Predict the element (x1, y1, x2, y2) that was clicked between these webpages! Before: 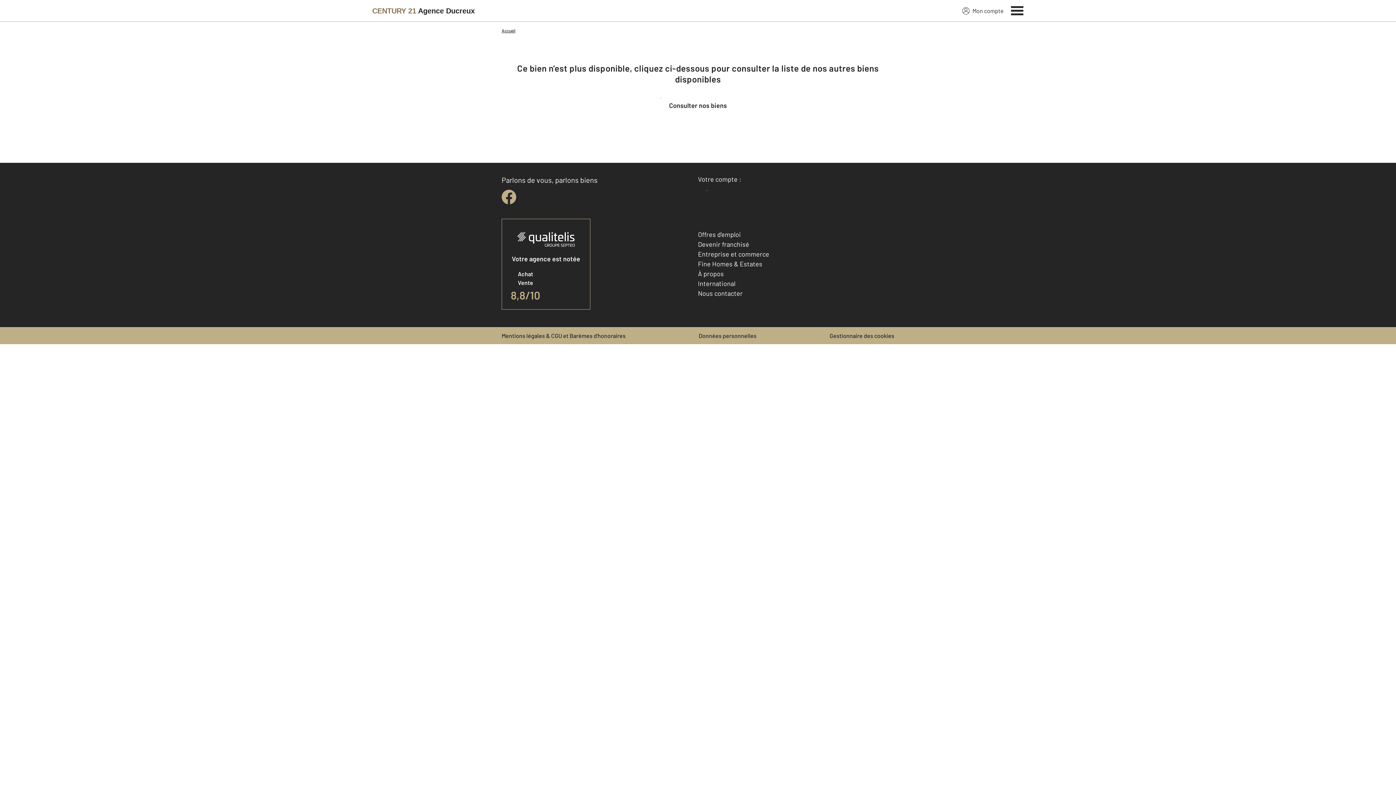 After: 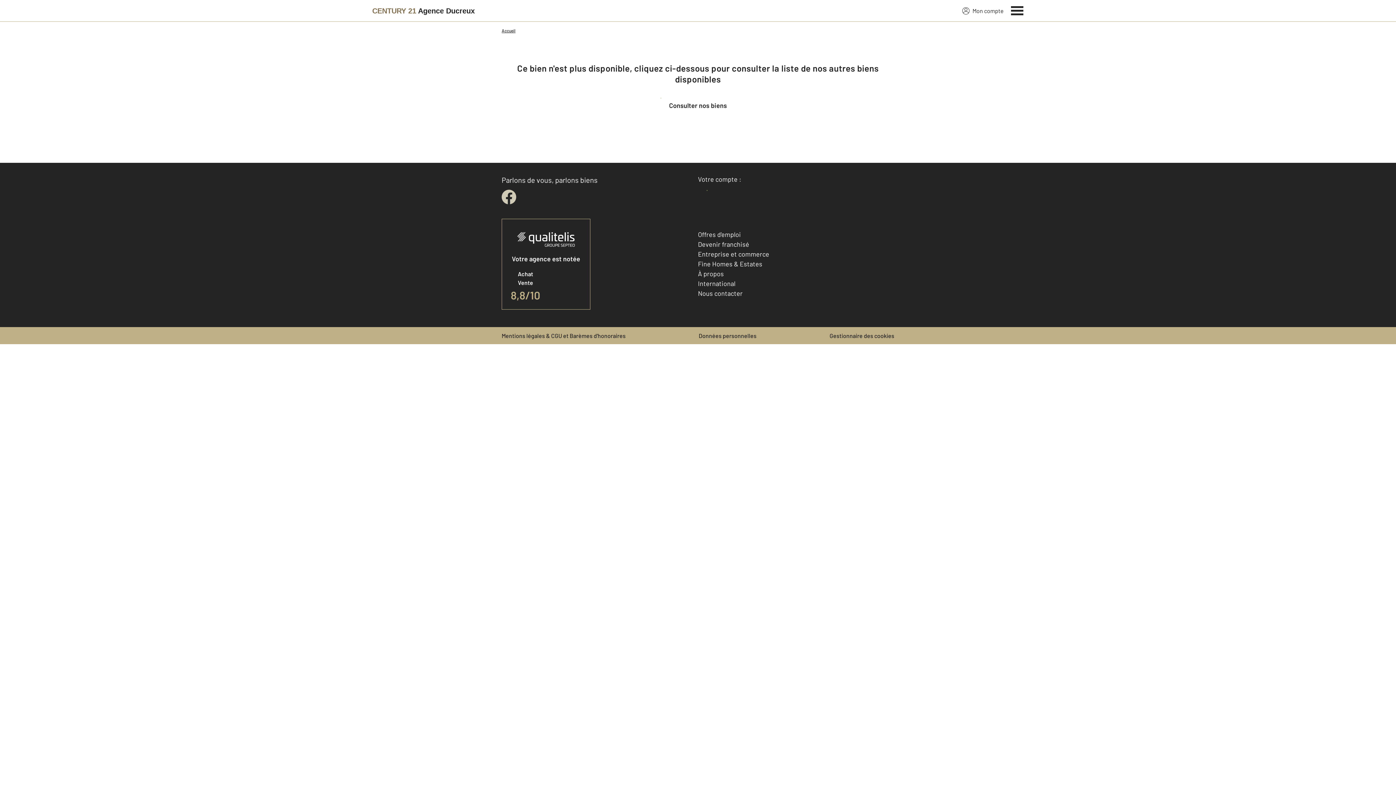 Action: bbox: (501, 189, 516, 204) label: facebook